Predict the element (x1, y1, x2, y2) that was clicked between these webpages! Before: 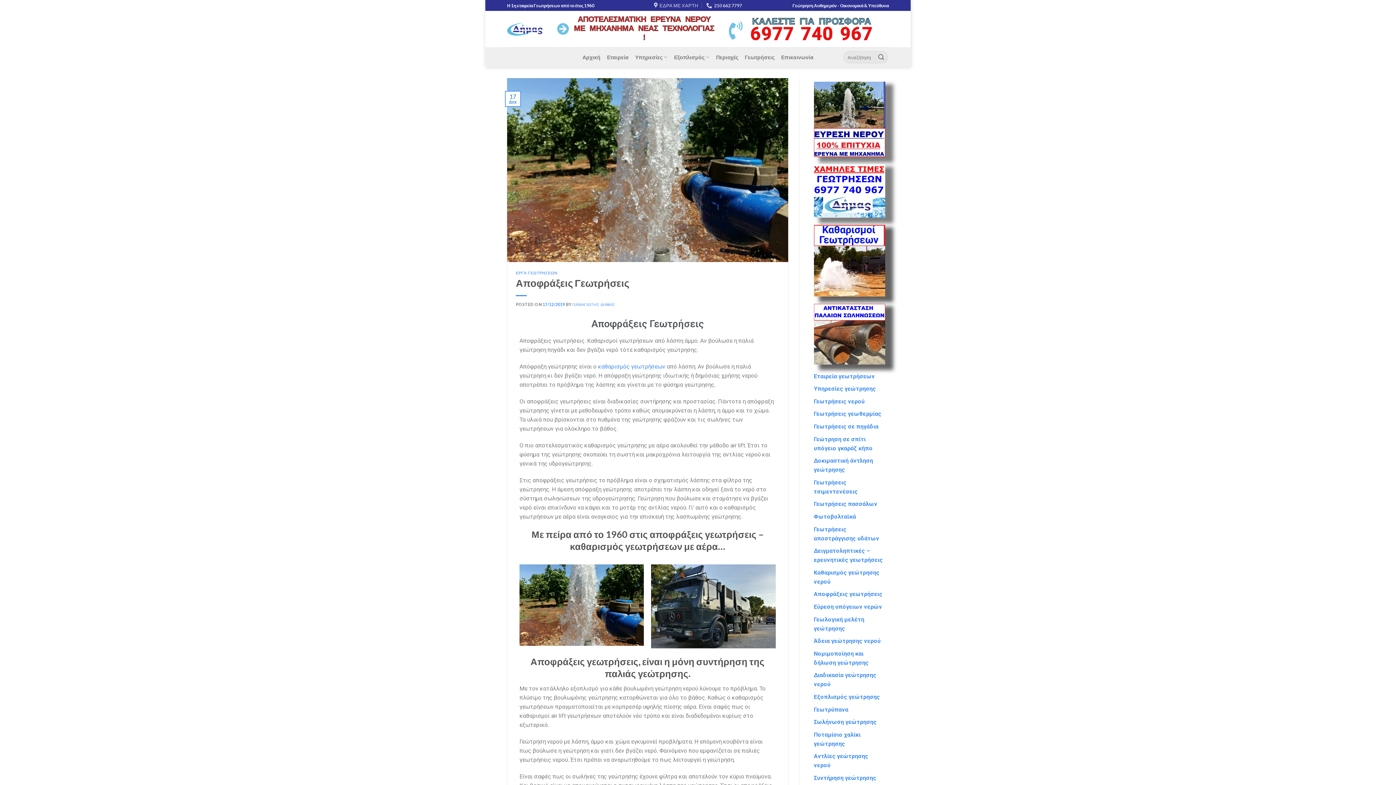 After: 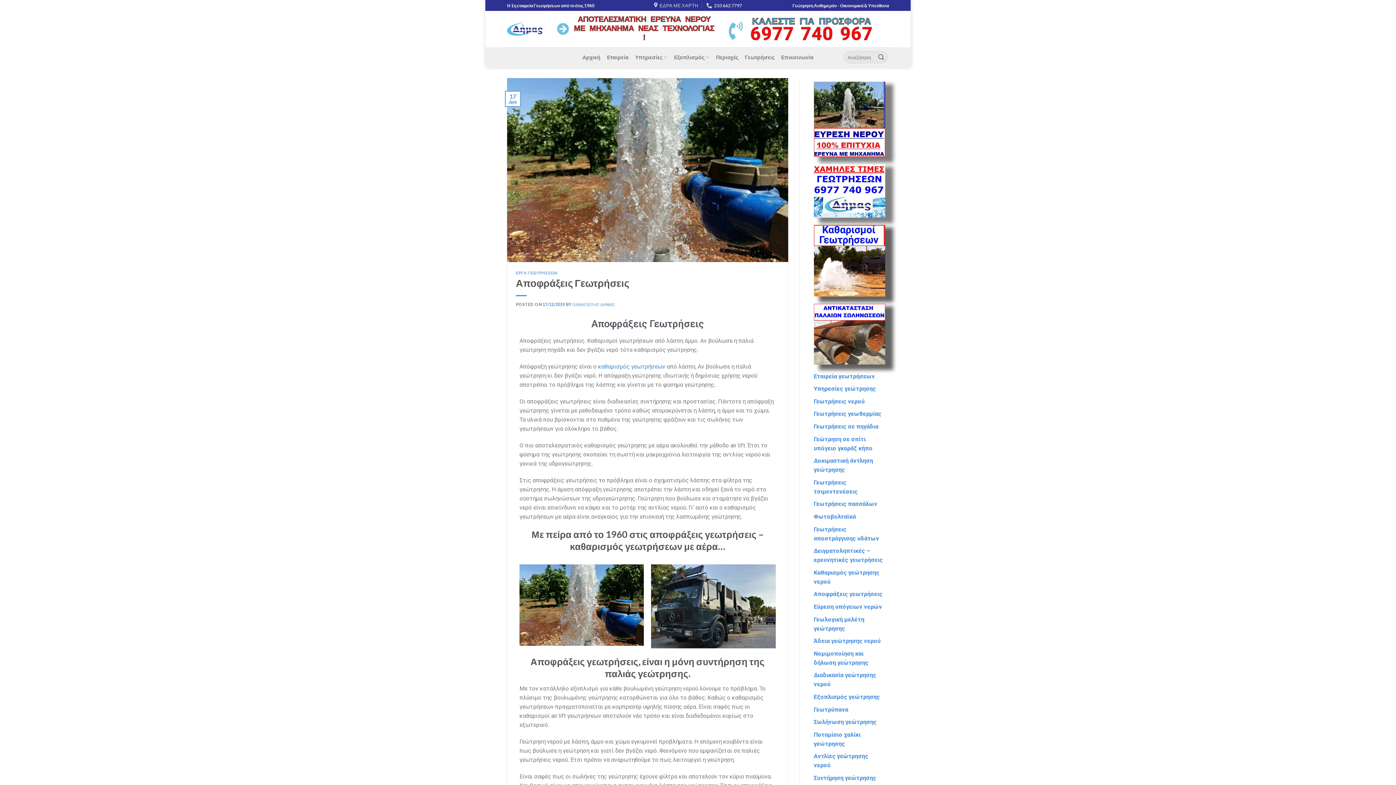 Action: bbox: (557, 22, 569, 34)